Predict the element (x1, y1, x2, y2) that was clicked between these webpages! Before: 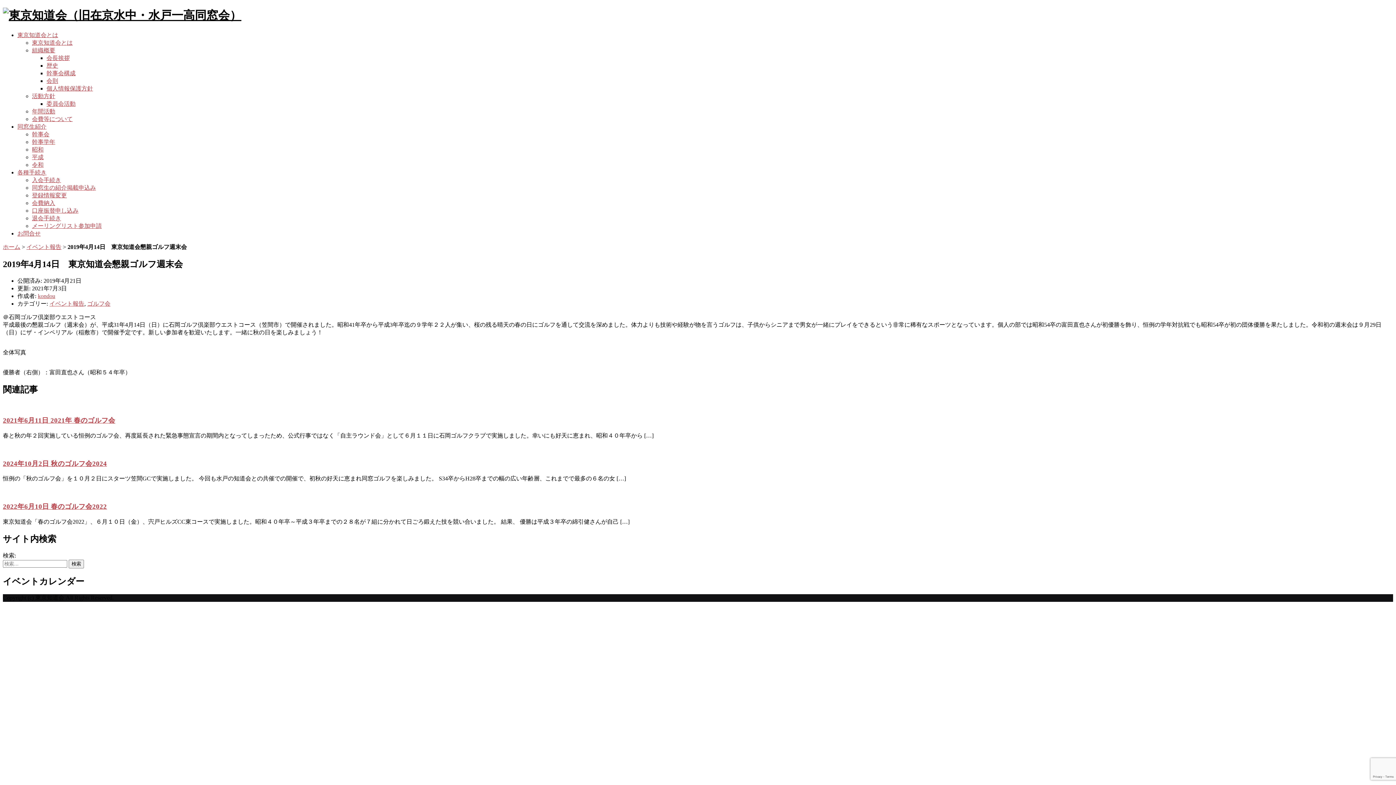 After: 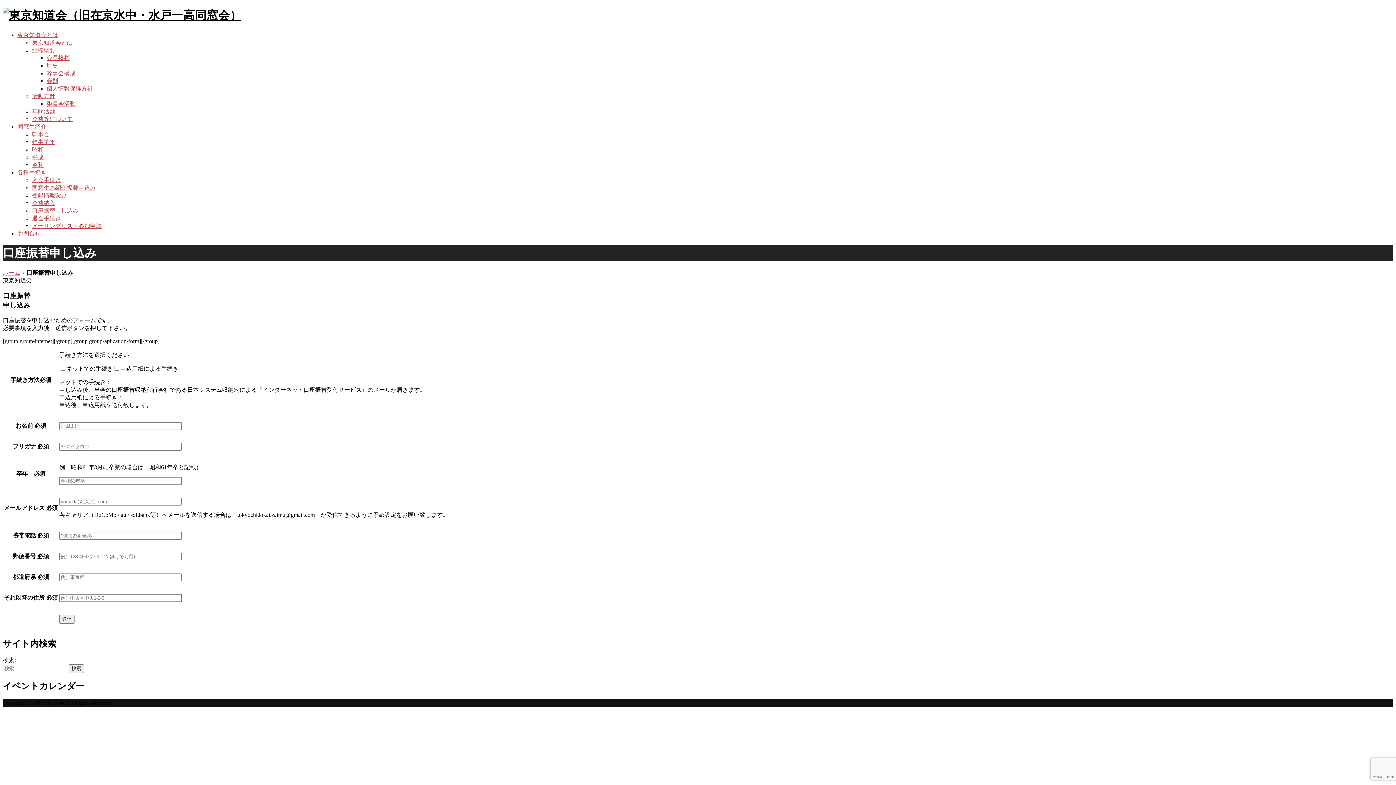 Action: label: 口座振替申し込み bbox: (32, 207, 78, 213)